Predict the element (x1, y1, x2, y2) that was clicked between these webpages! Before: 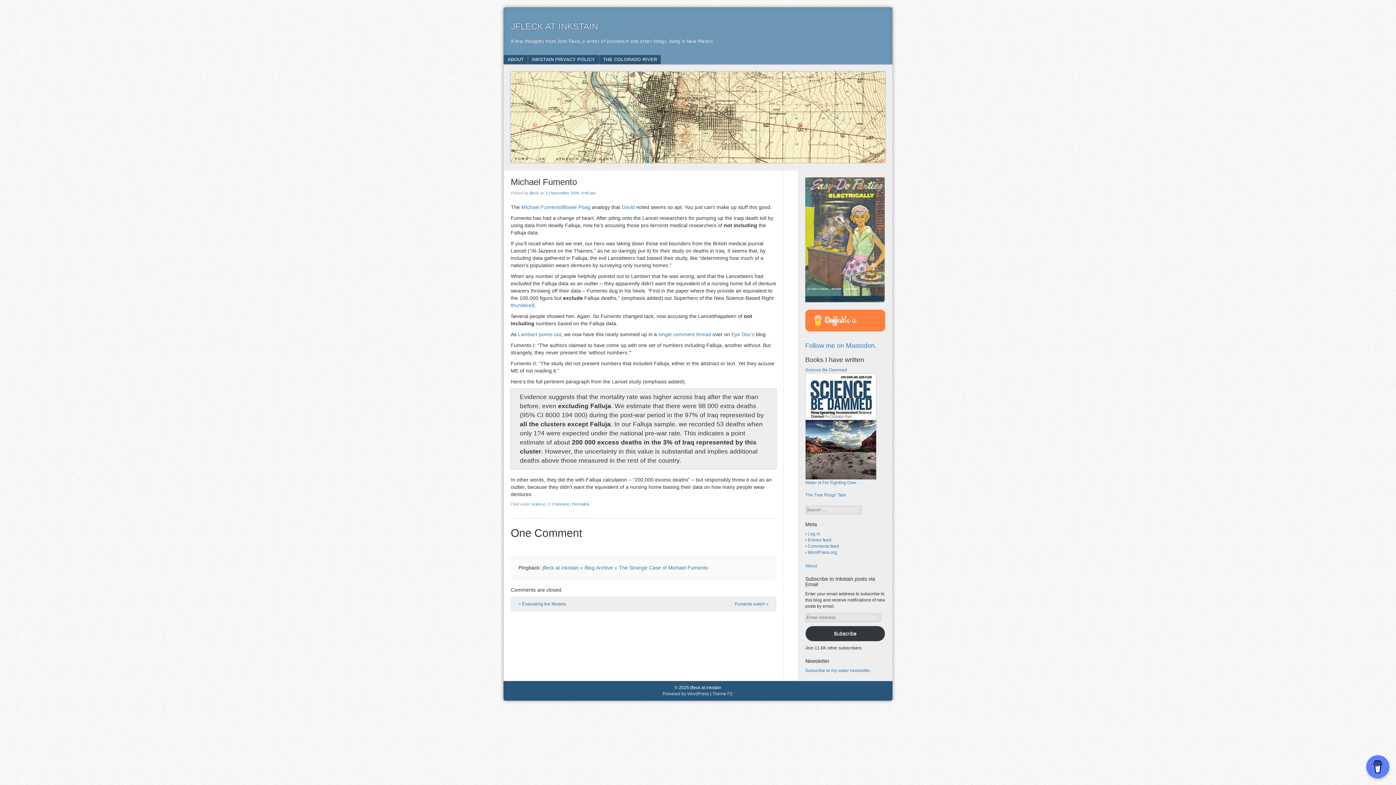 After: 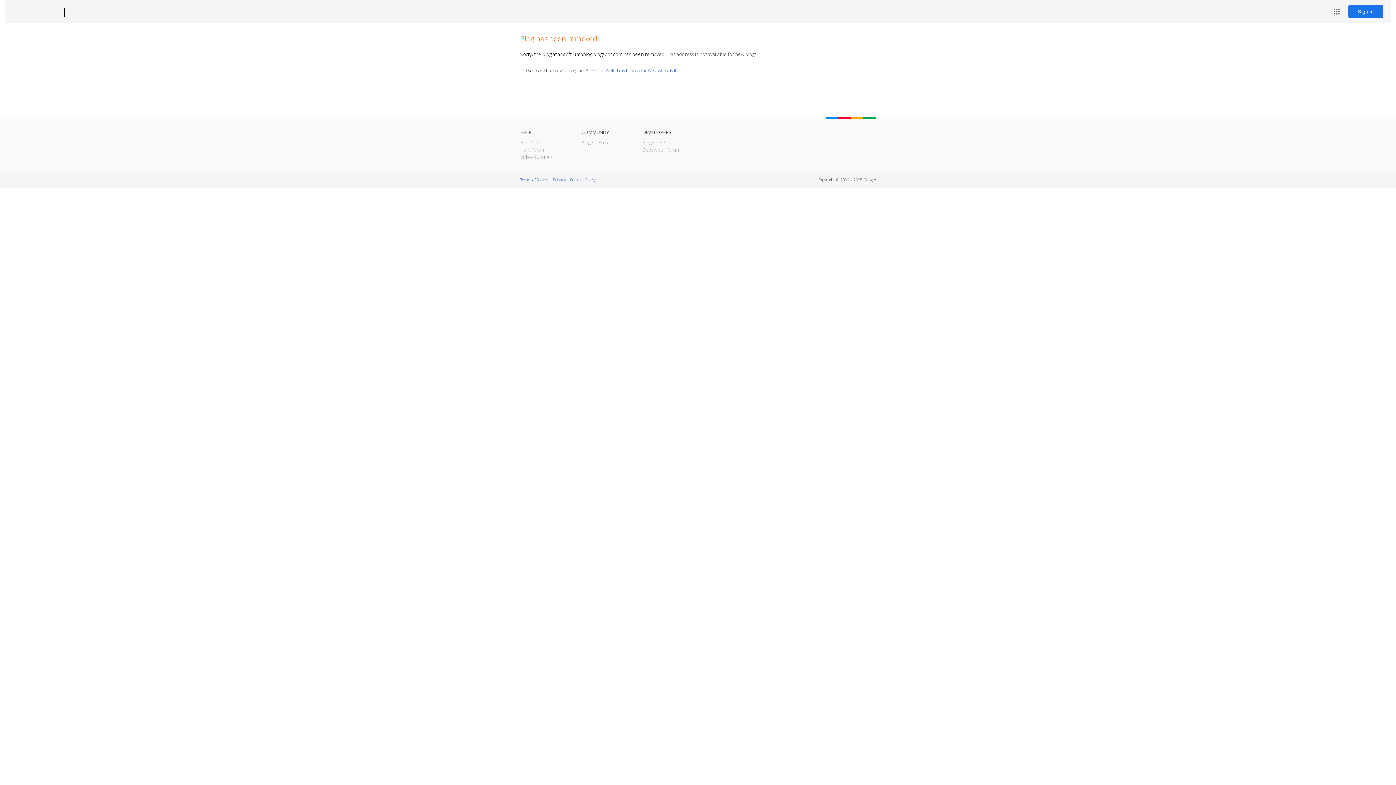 Action: label: Eye Doc’s bbox: (731, 331, 754, 337)